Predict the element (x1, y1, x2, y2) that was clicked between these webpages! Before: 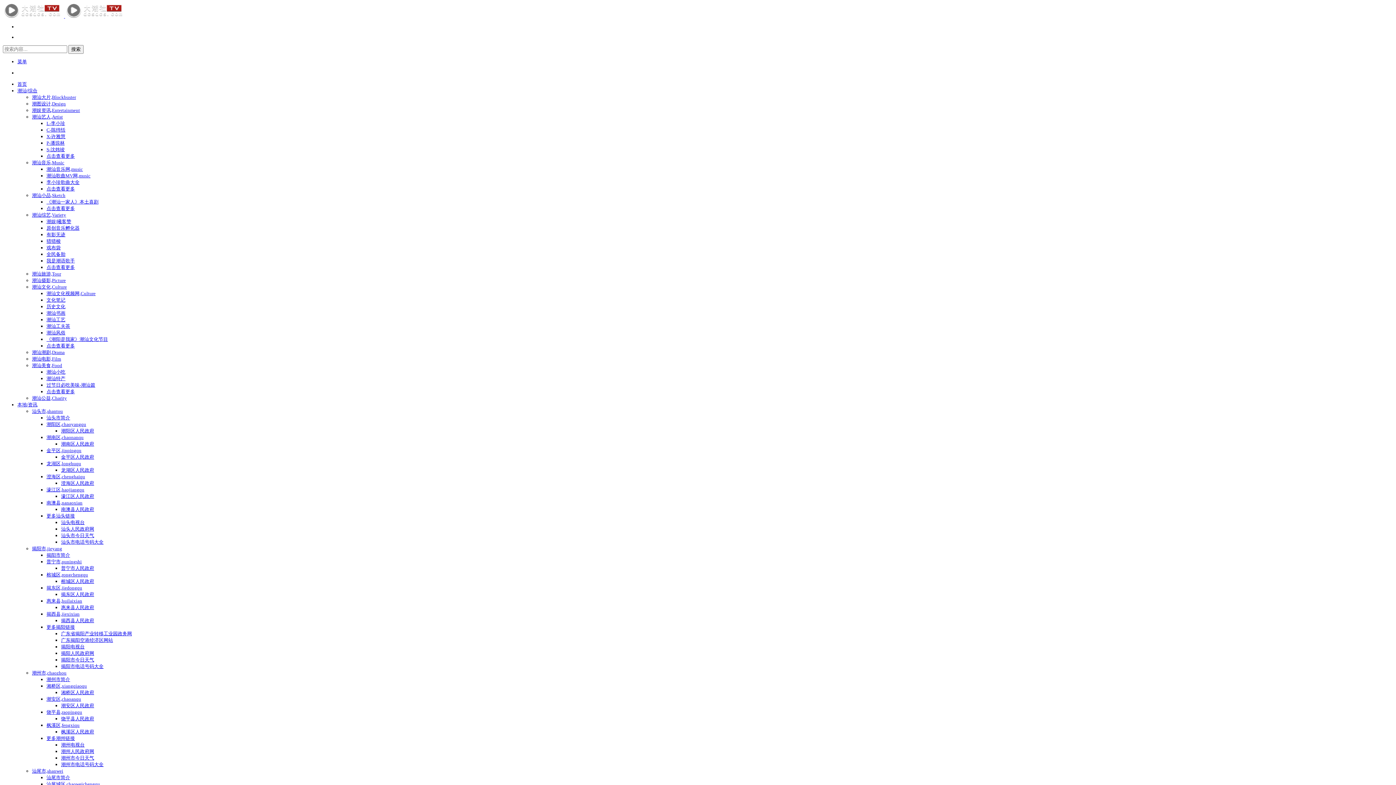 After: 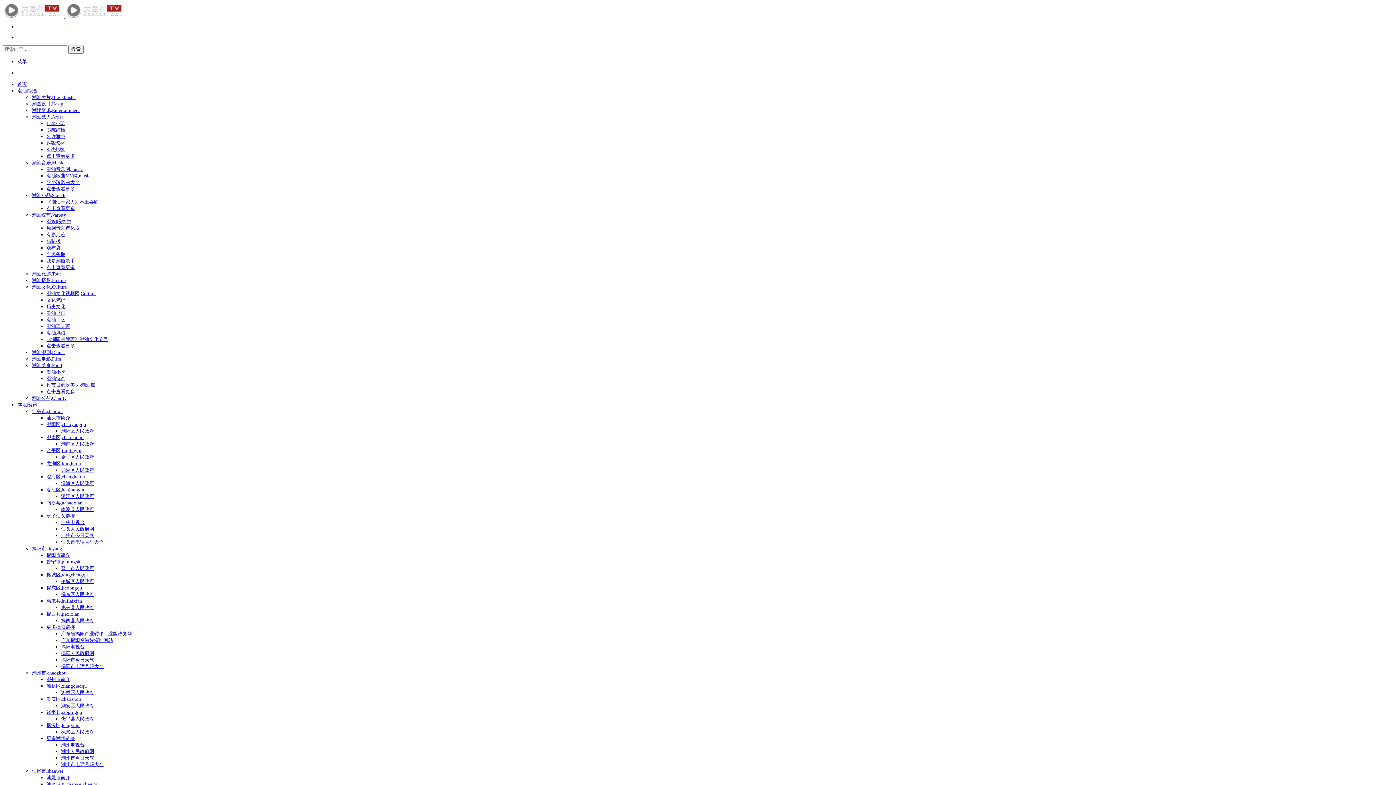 Action: bbox: (46, 415, 70, 420) label: 汕头市简介